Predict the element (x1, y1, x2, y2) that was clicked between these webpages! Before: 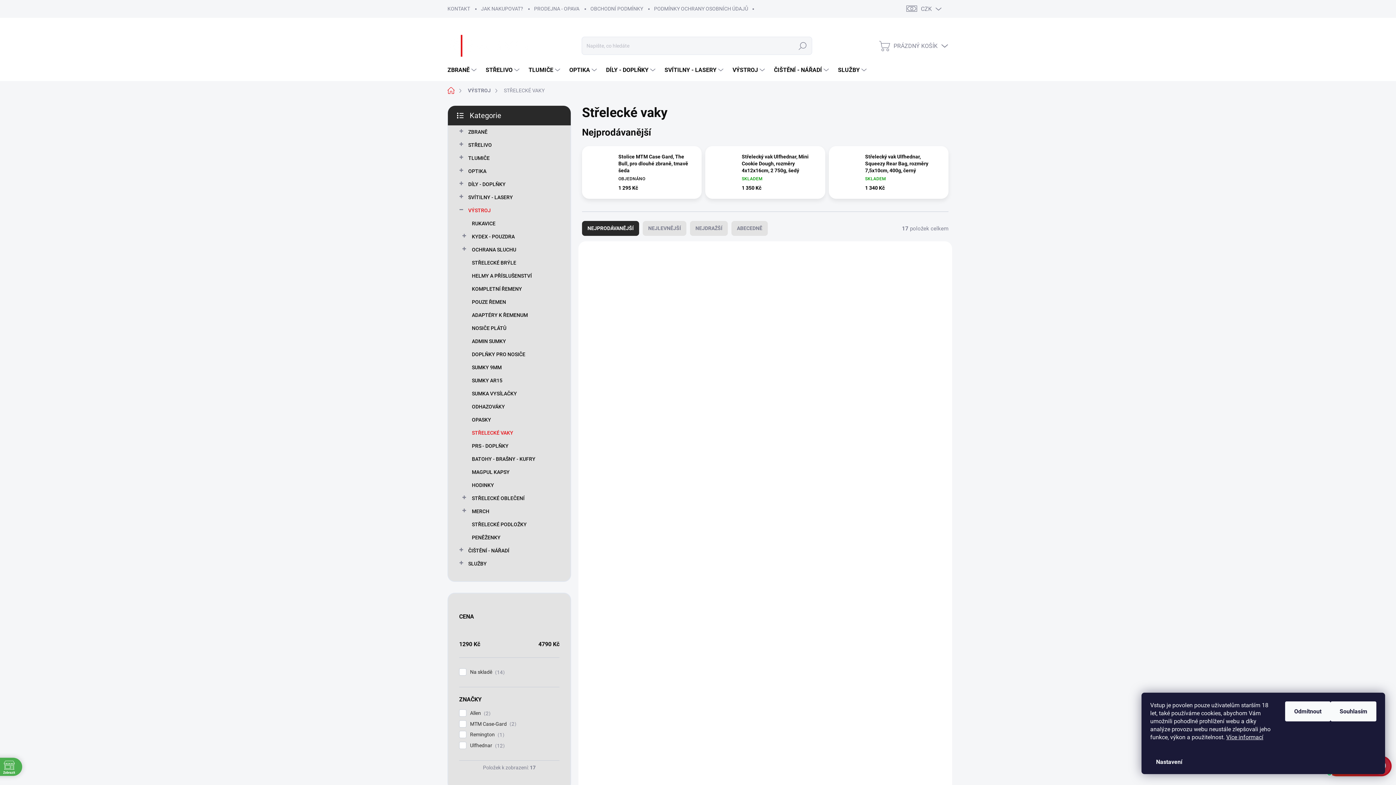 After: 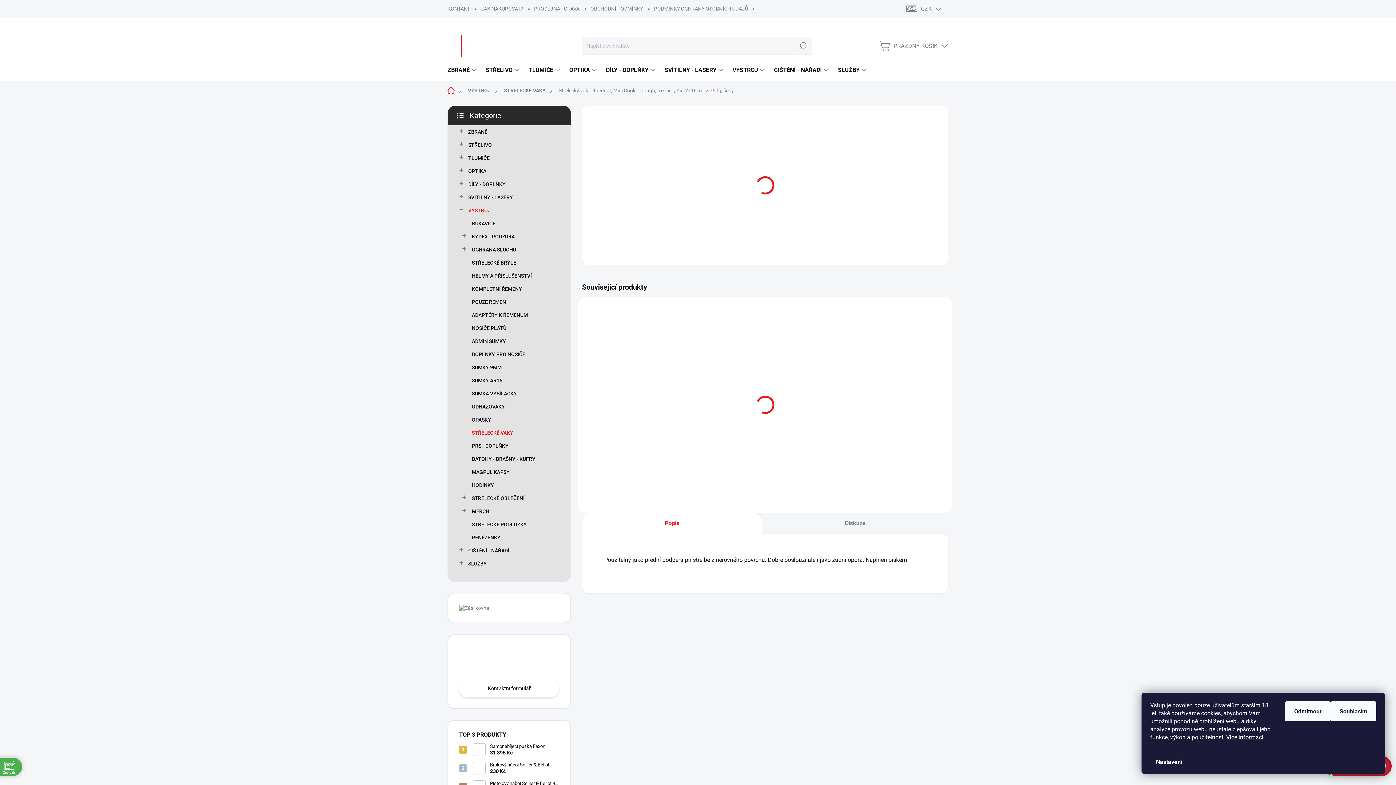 Action: bbox: (712, 159, 738, 185)